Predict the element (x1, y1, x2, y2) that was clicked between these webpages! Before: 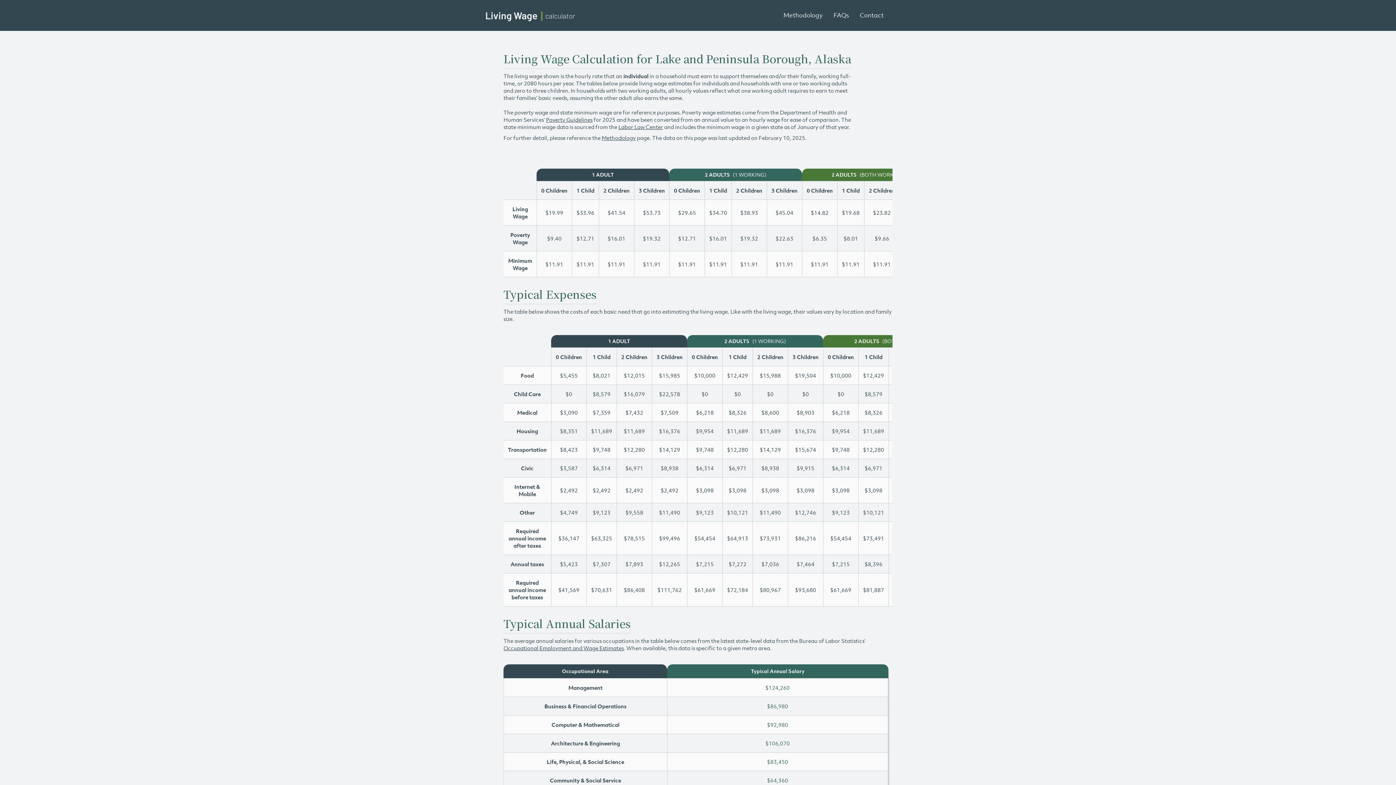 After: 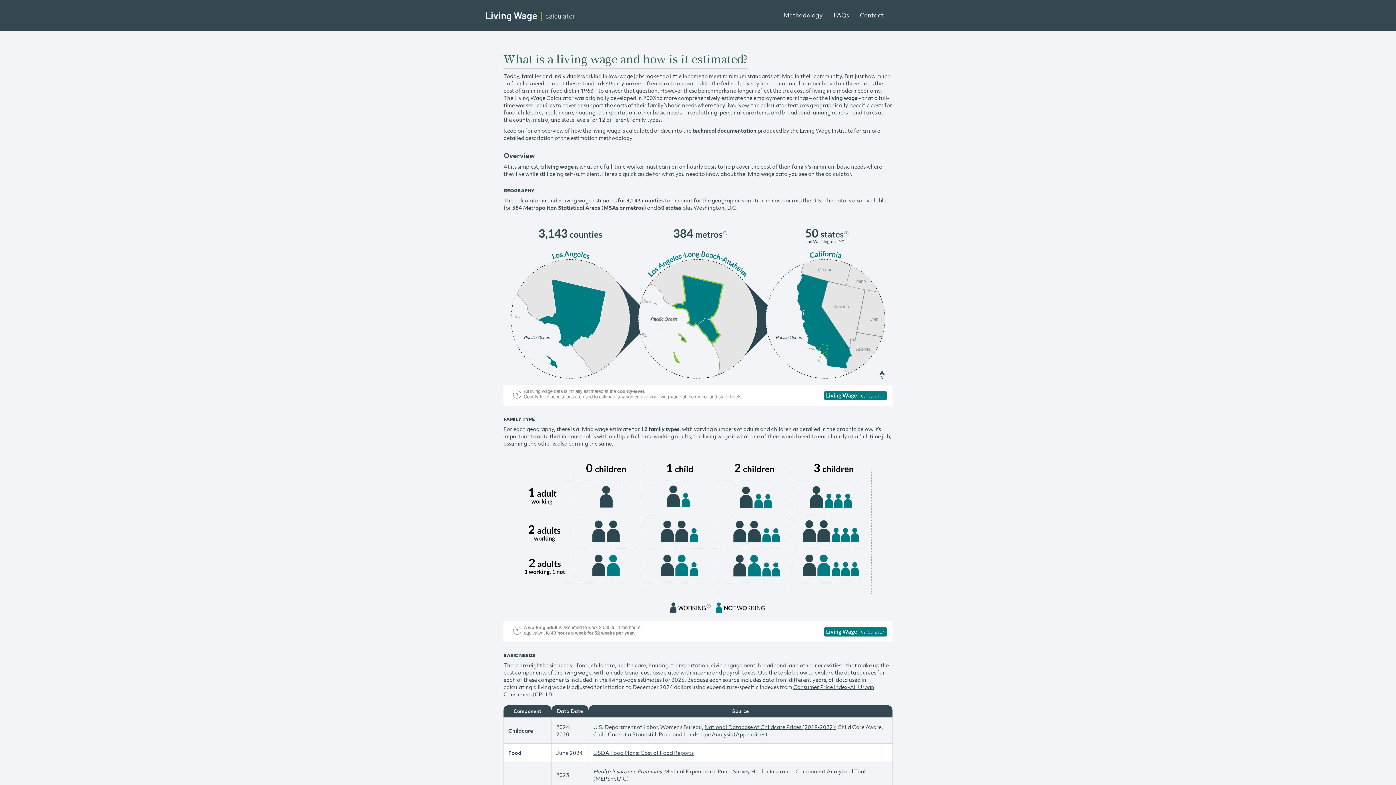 Action: label: Methodology bbox: (778, 6, 828, 24)